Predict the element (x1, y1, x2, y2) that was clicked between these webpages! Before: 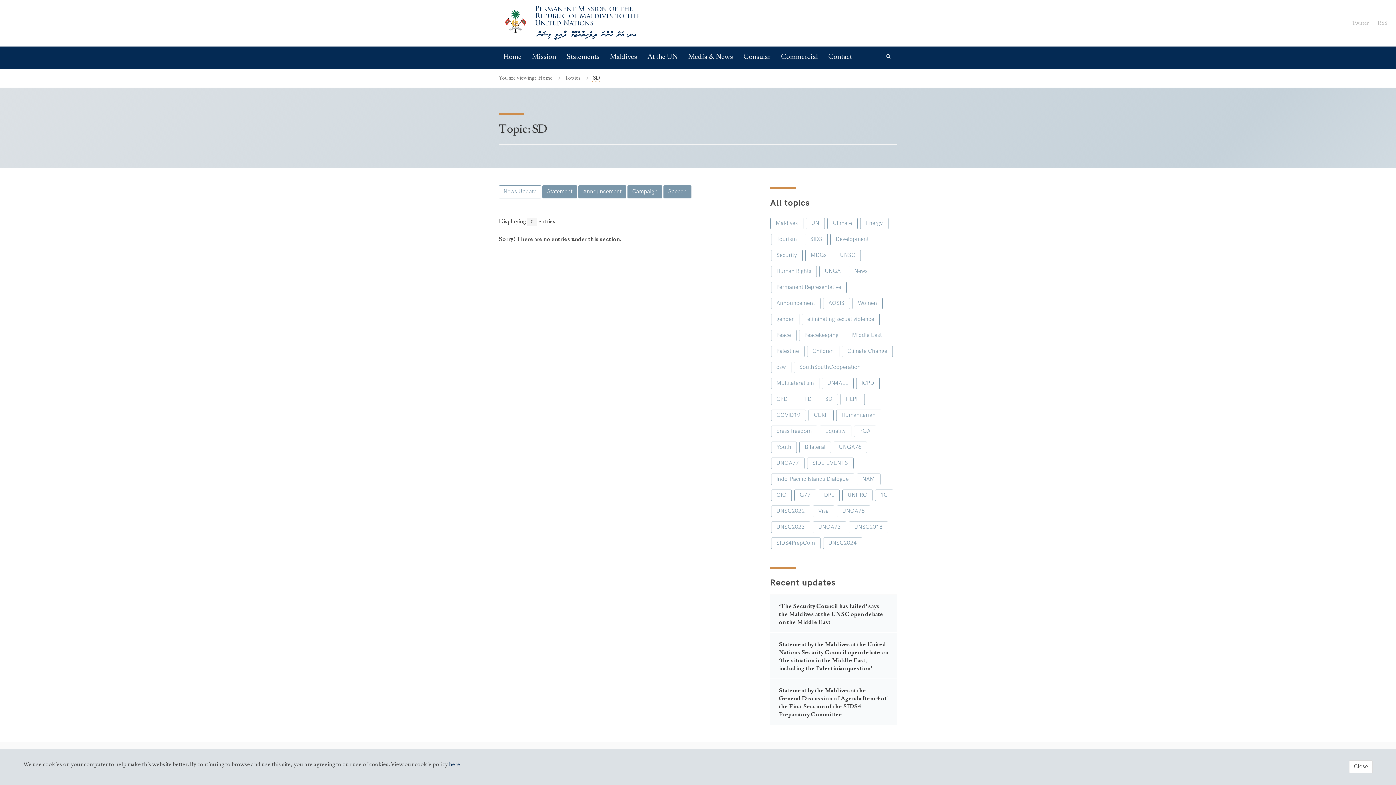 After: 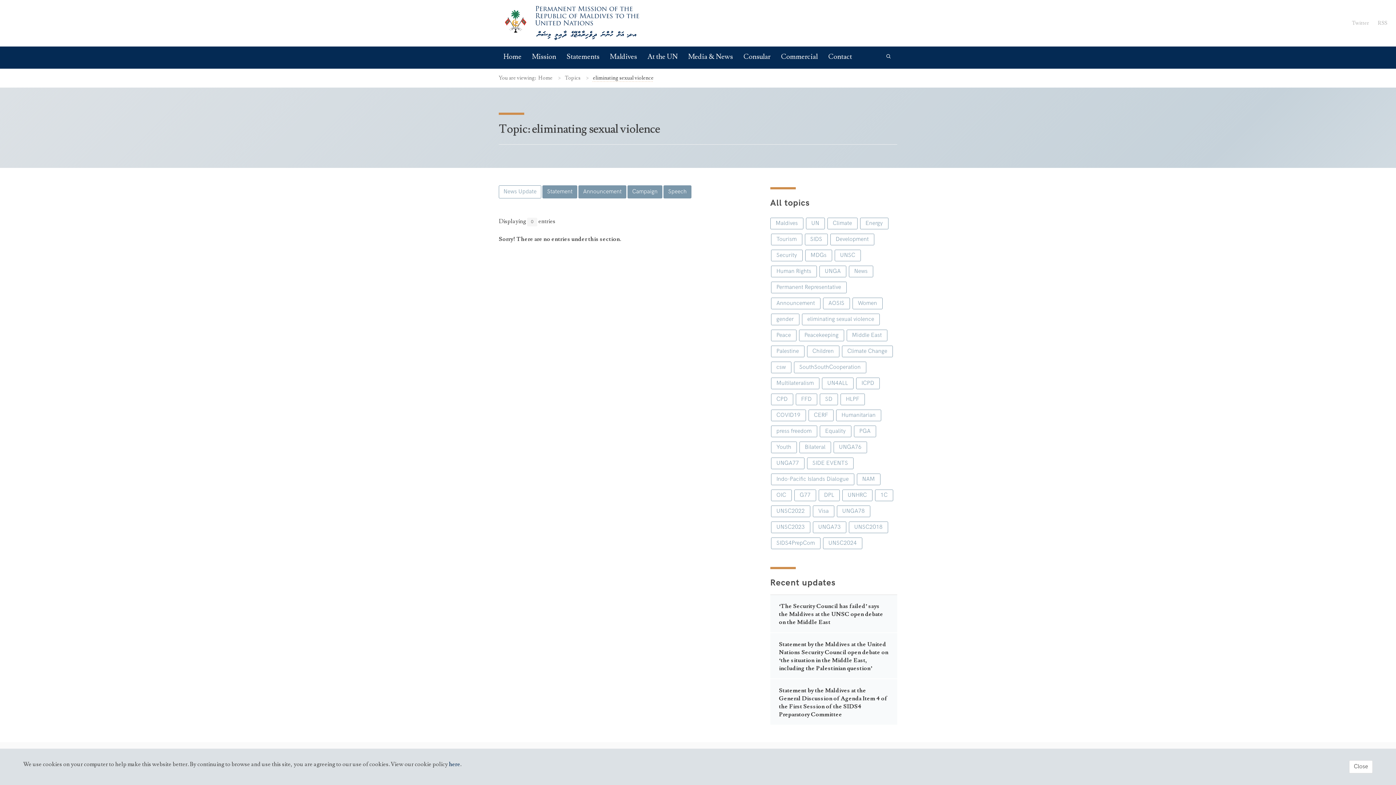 Action: label: eliminating sexual violence bbox: (802, 315, 879, 322)